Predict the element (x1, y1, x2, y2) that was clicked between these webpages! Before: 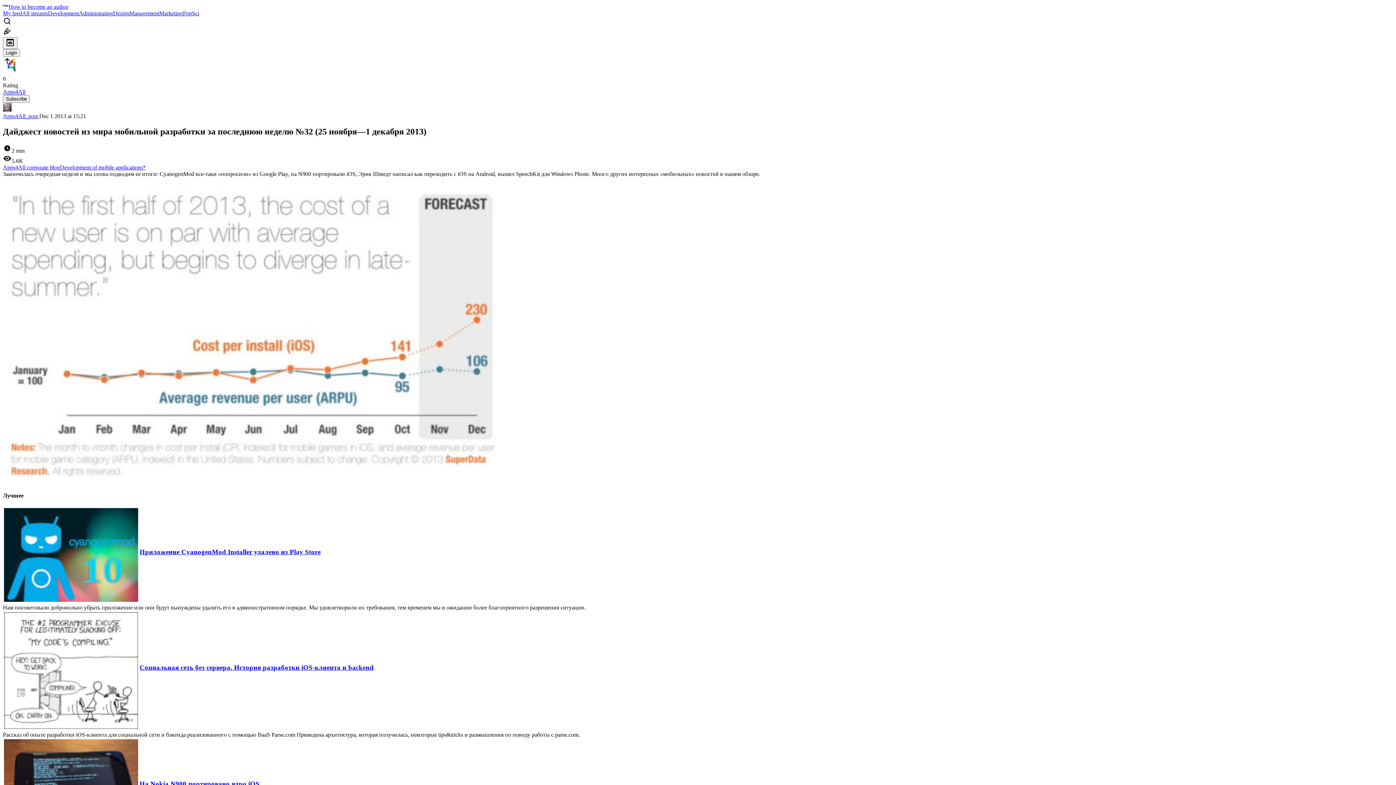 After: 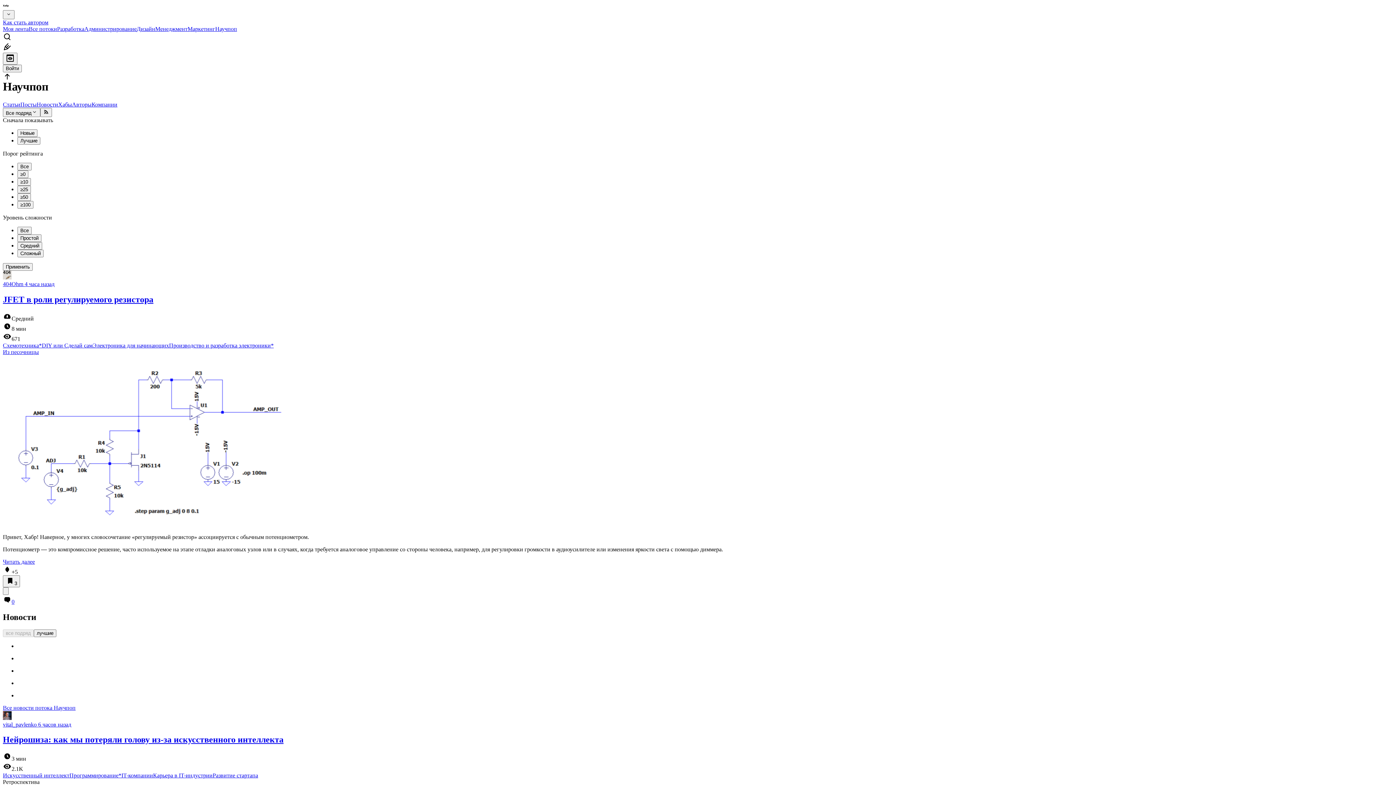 Action: bbox: (182, 10, 199, 16) label: PopSci